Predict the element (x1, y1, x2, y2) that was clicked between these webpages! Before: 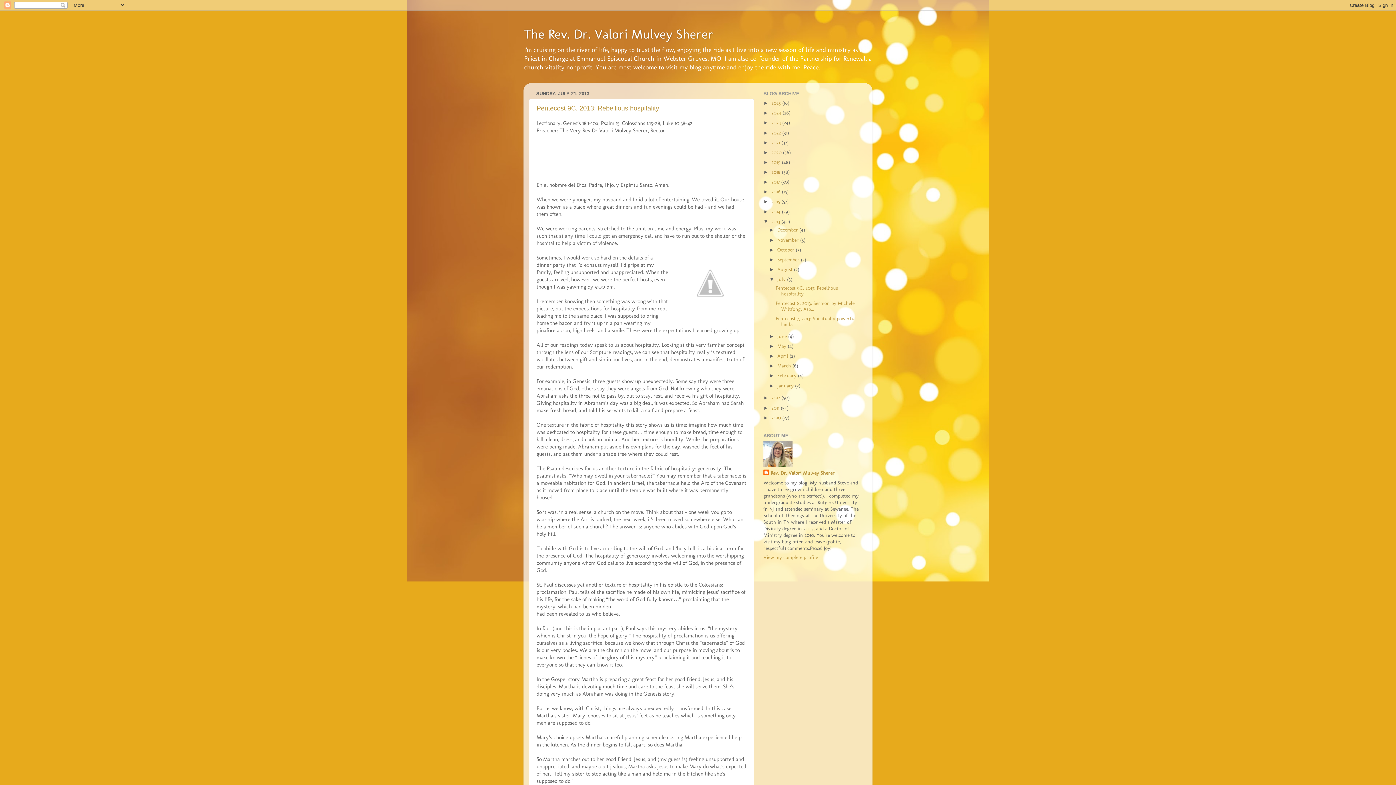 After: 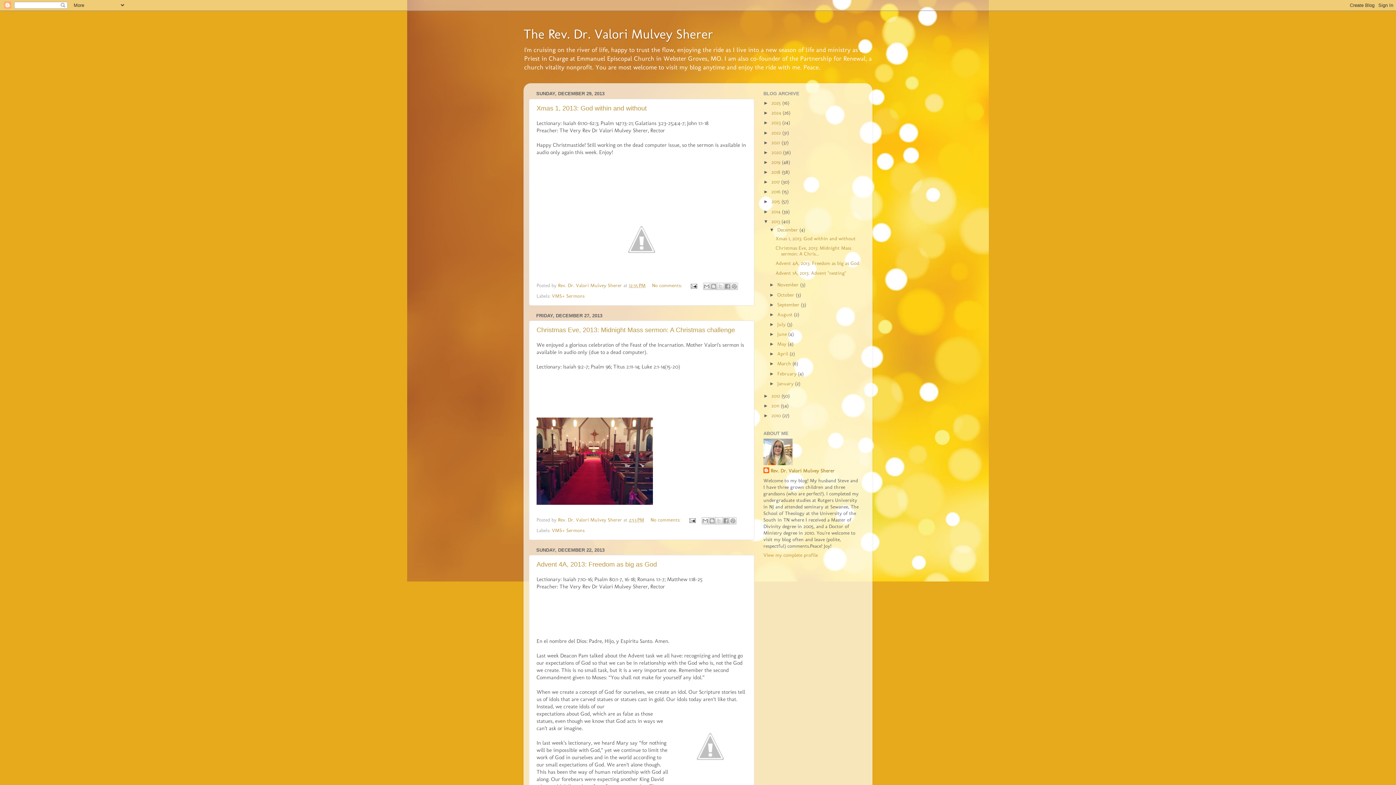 Action: bbox: (777, 227, 799, 232) label: December 